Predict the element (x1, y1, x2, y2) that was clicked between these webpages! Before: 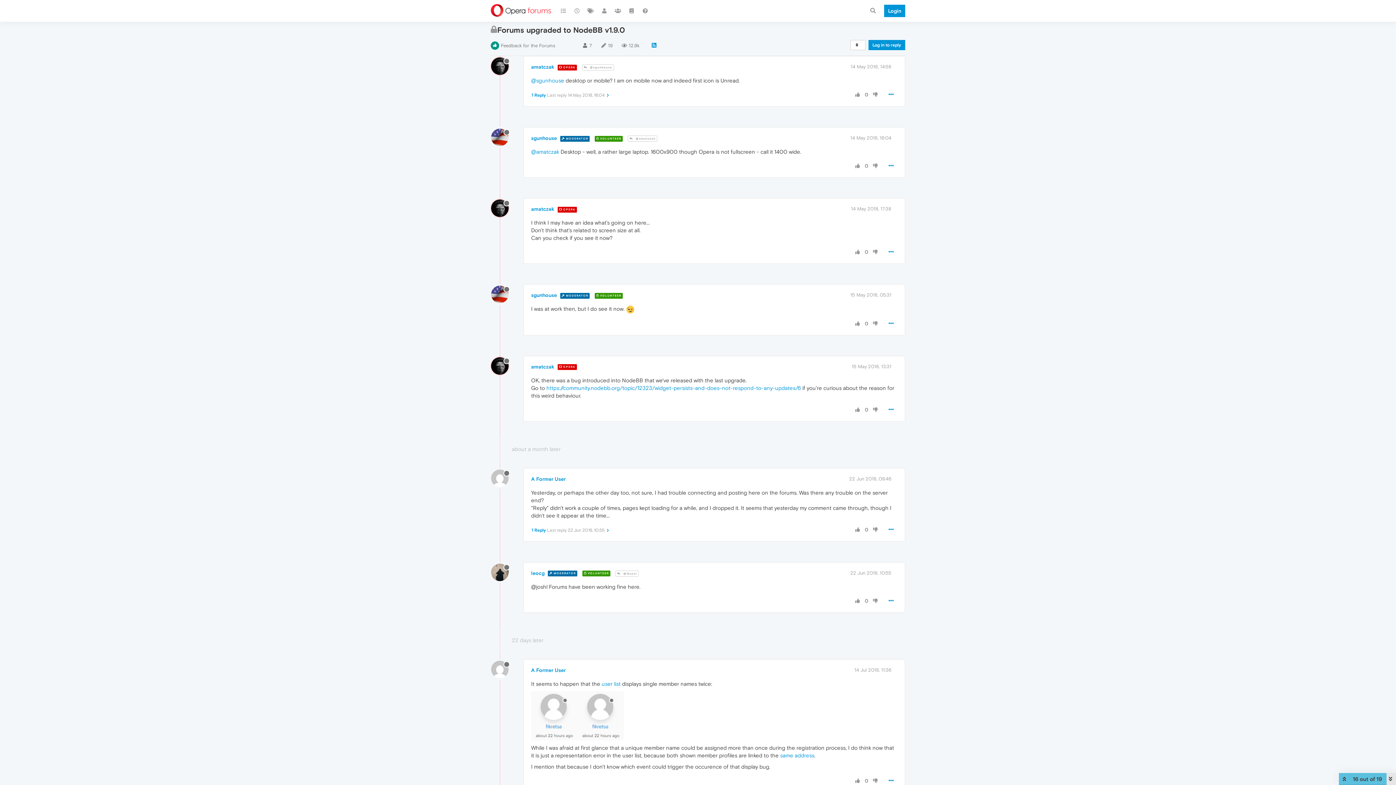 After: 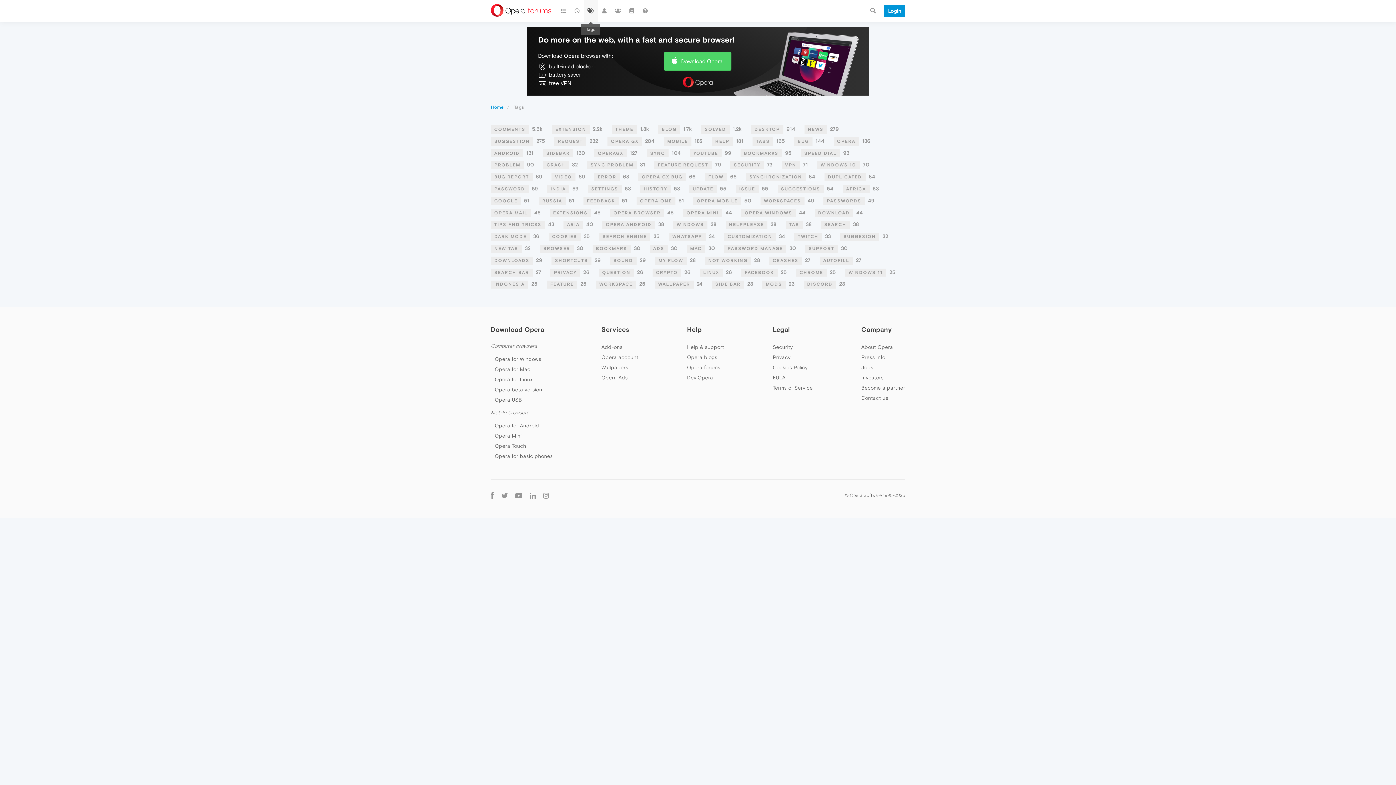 Action: bbox: (584, 0, 597, 21)